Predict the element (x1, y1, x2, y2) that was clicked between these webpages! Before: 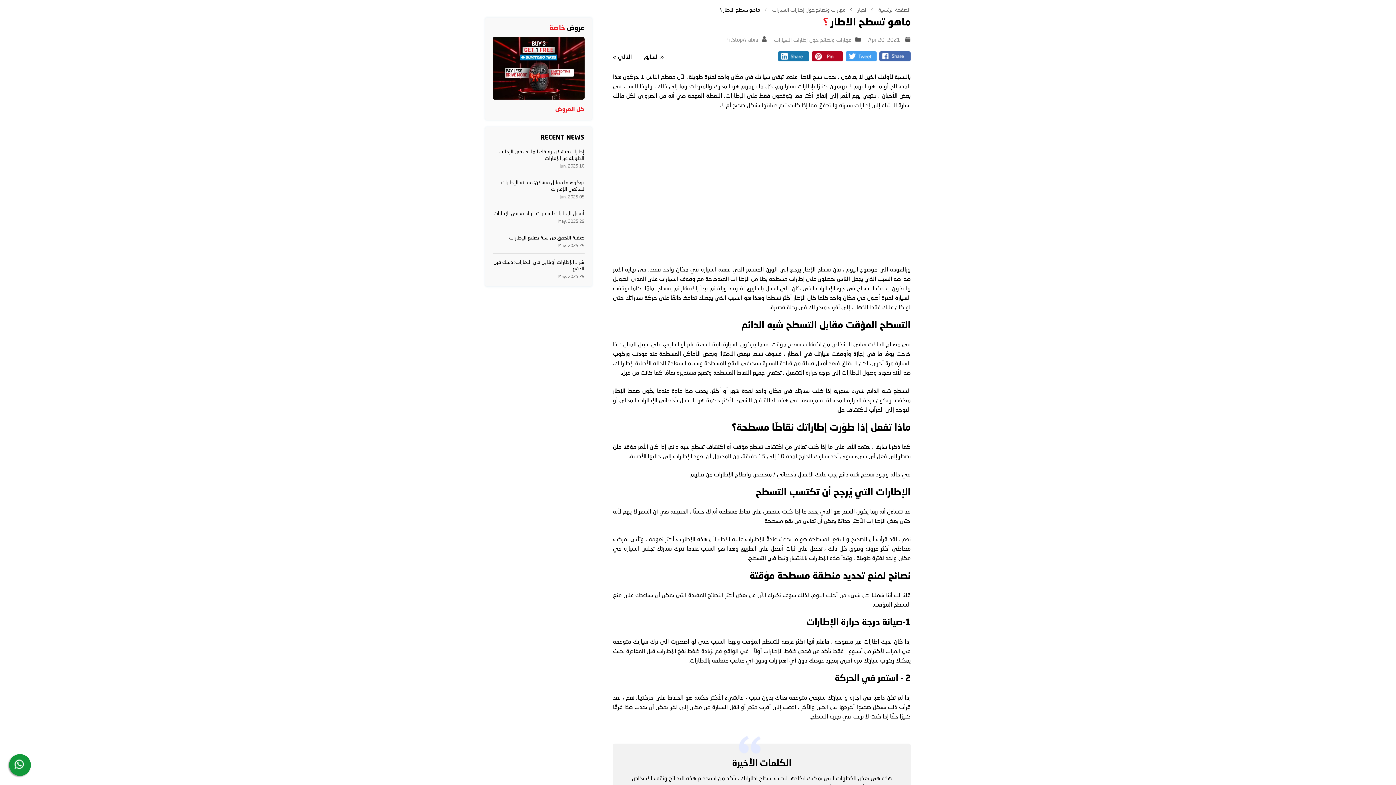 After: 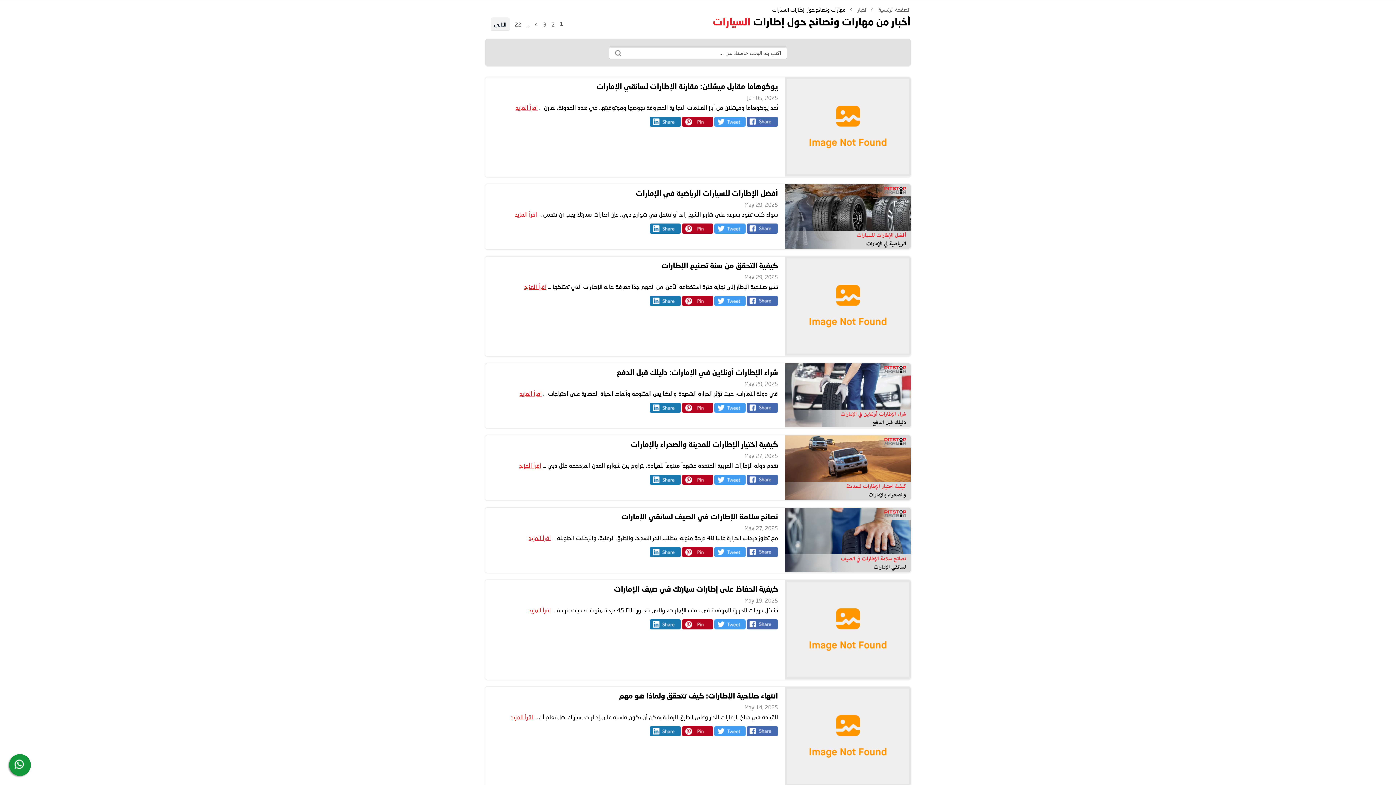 Action: bbox: (766, 35, 868, 51) label: مهارات ونصائح حول إطارات السيارات